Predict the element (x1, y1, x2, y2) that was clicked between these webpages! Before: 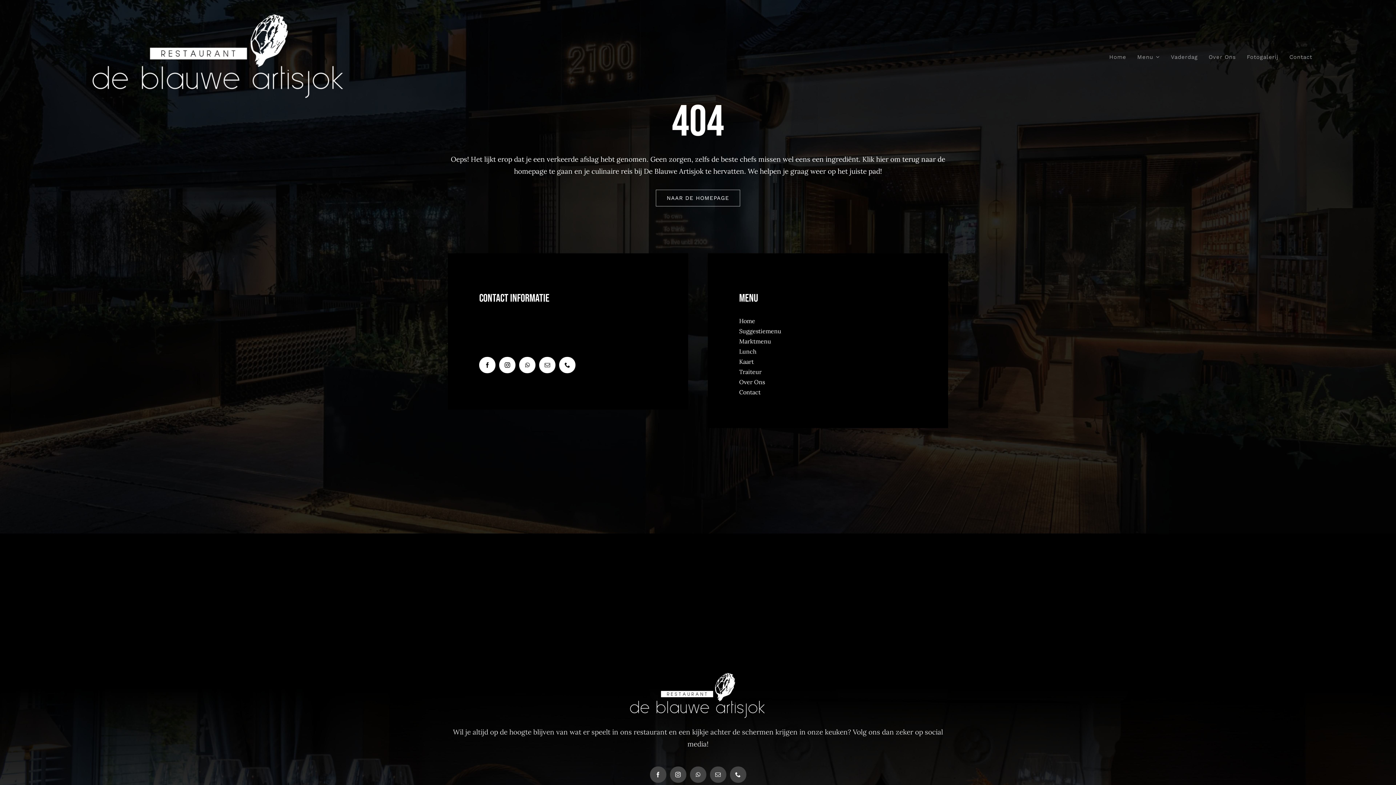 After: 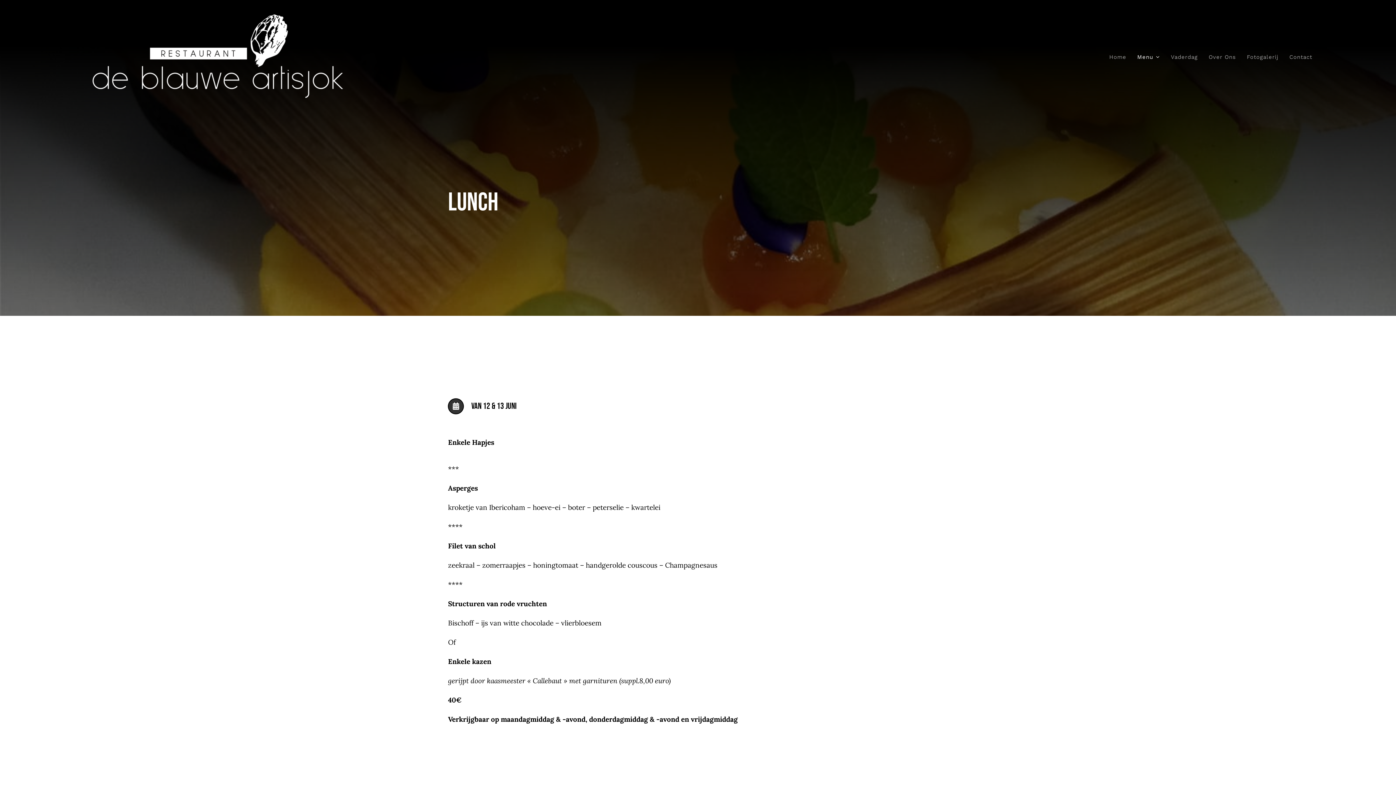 Action: label: Lunch bbox: (739, 346, 917, 356)